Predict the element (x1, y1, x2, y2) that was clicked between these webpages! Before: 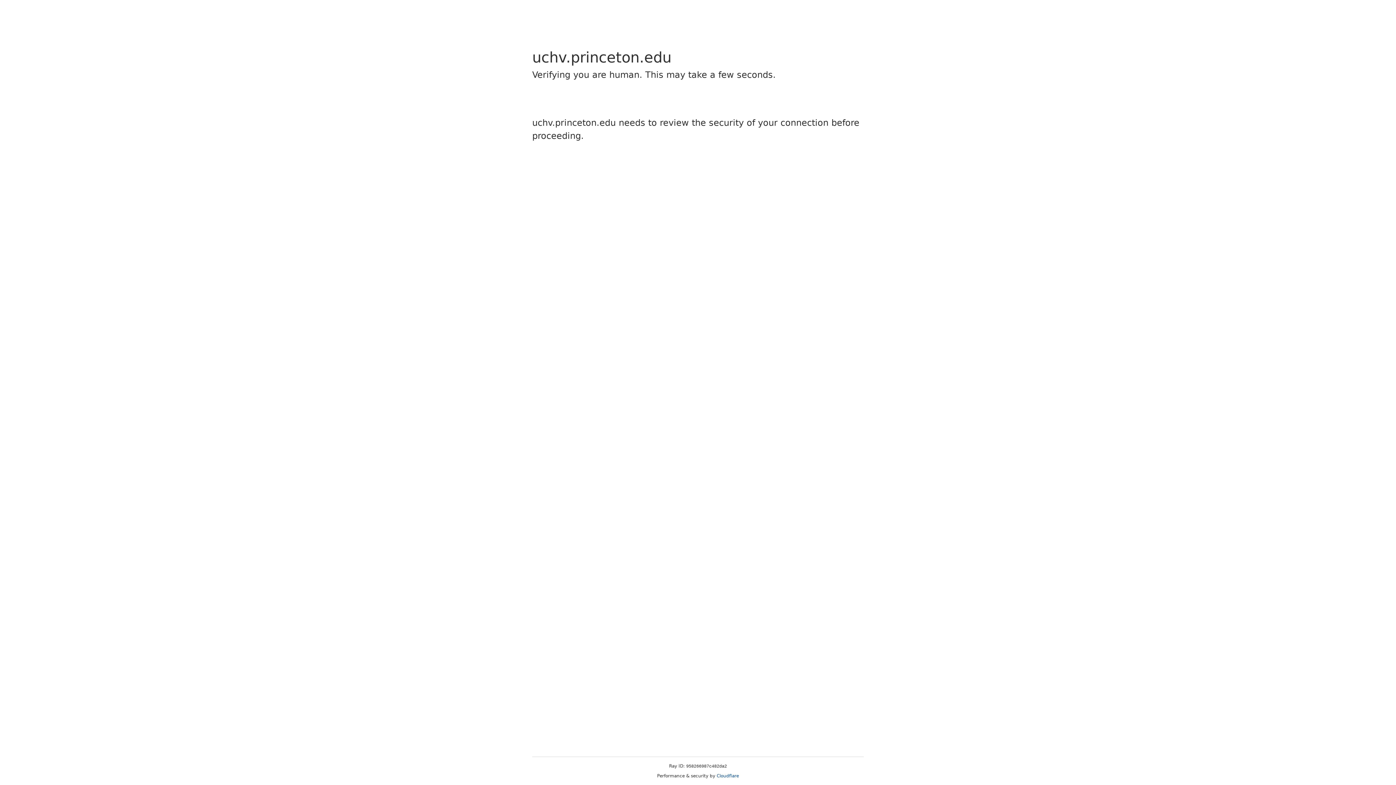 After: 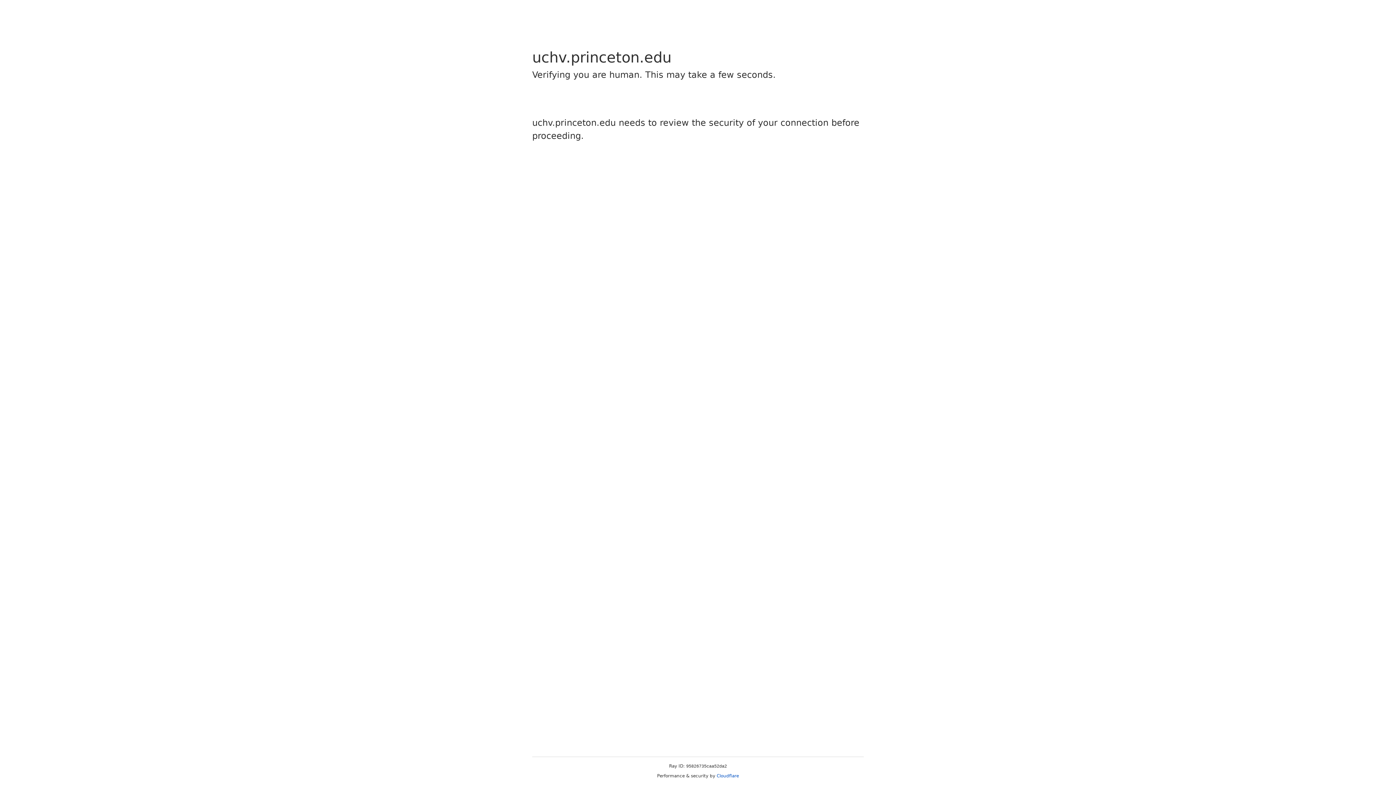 Action: bbox: (716, 773, 739, 778) label: Cloudflare